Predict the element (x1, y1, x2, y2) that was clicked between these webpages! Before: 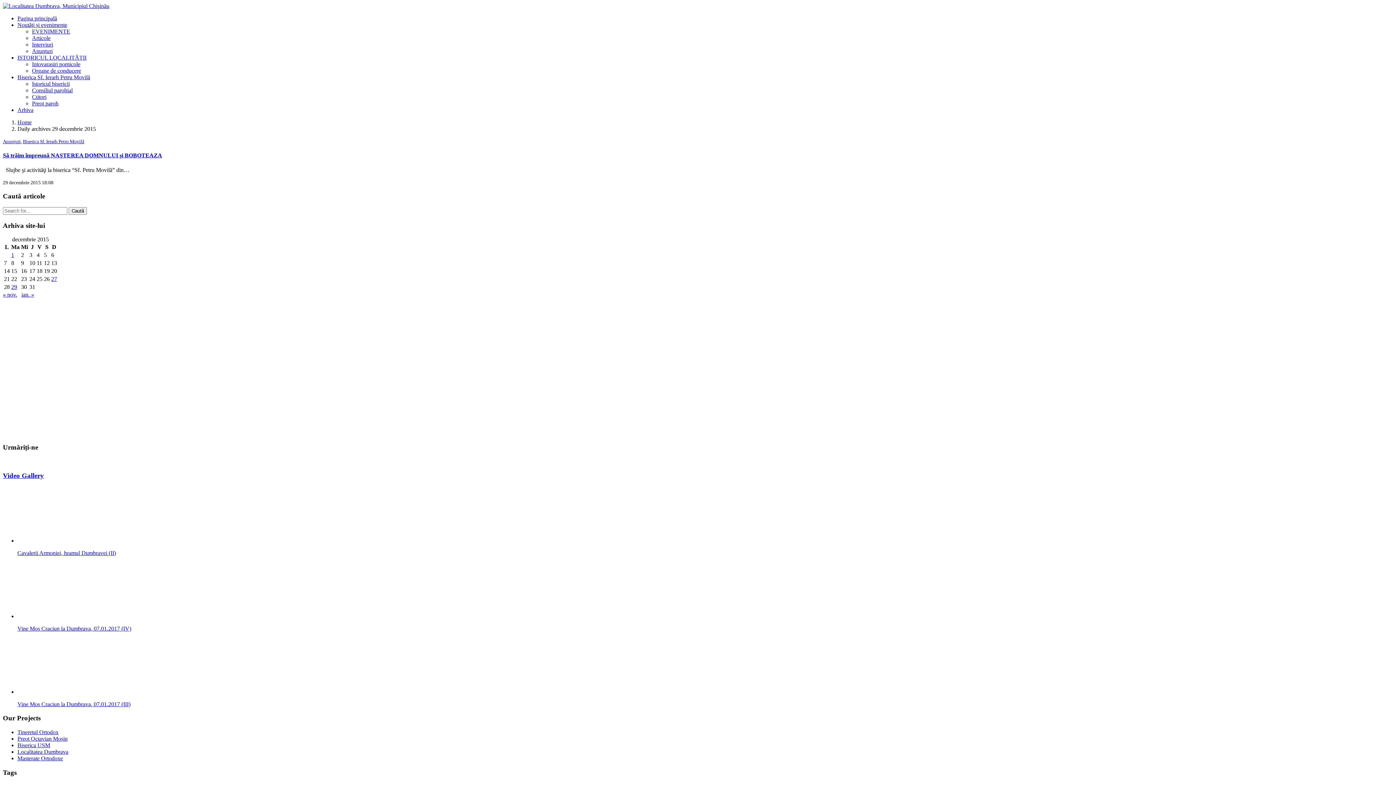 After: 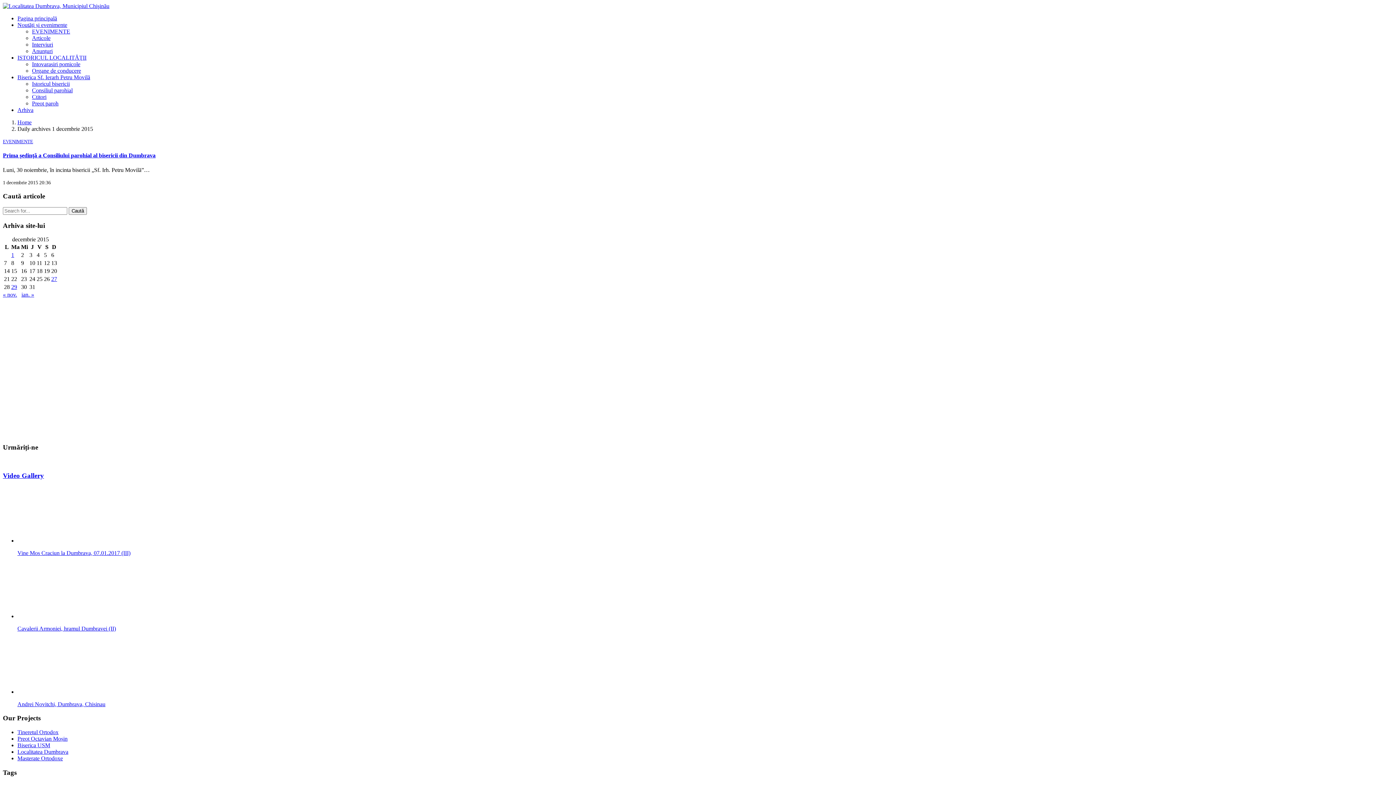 Action: label: Articole publicate în 1 December 2015 bbox: (11, 252, 14, 258)